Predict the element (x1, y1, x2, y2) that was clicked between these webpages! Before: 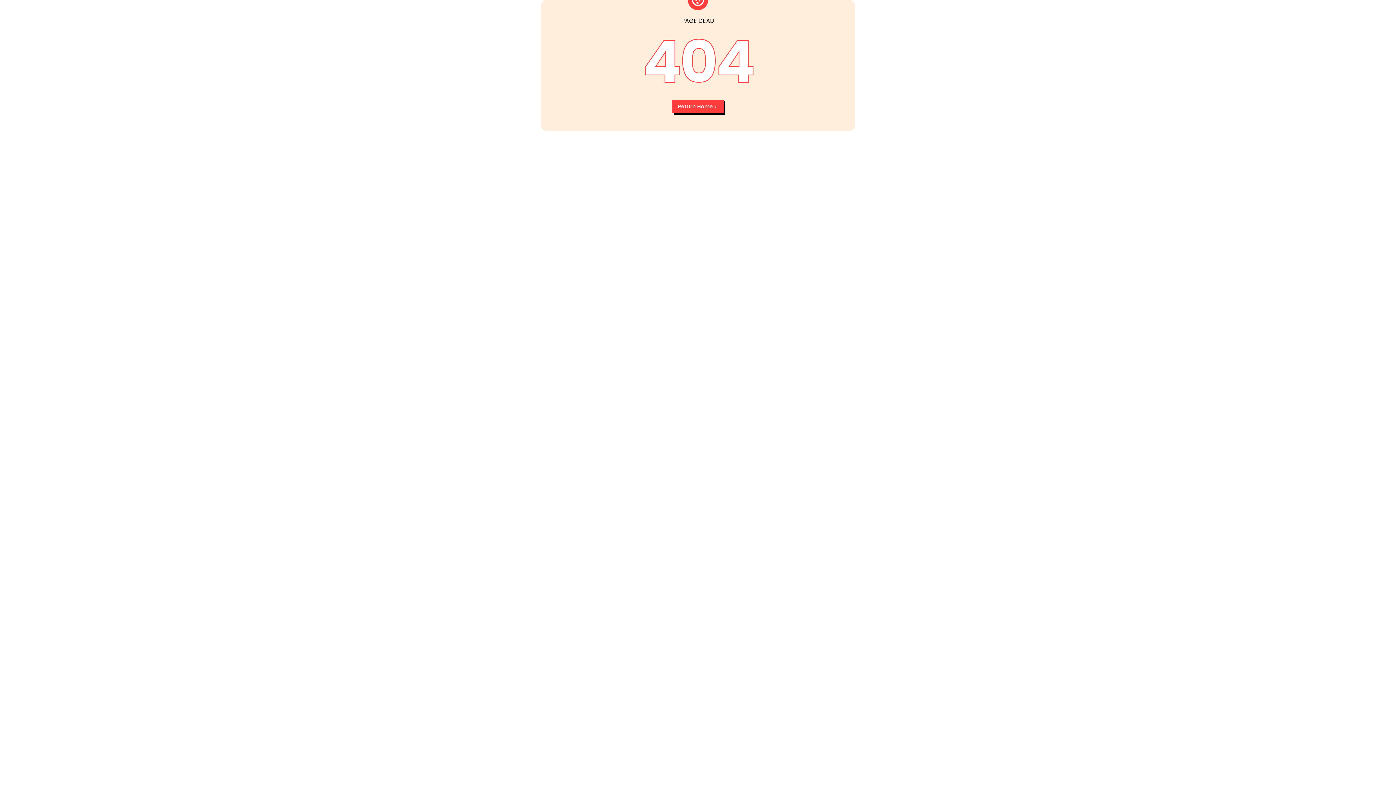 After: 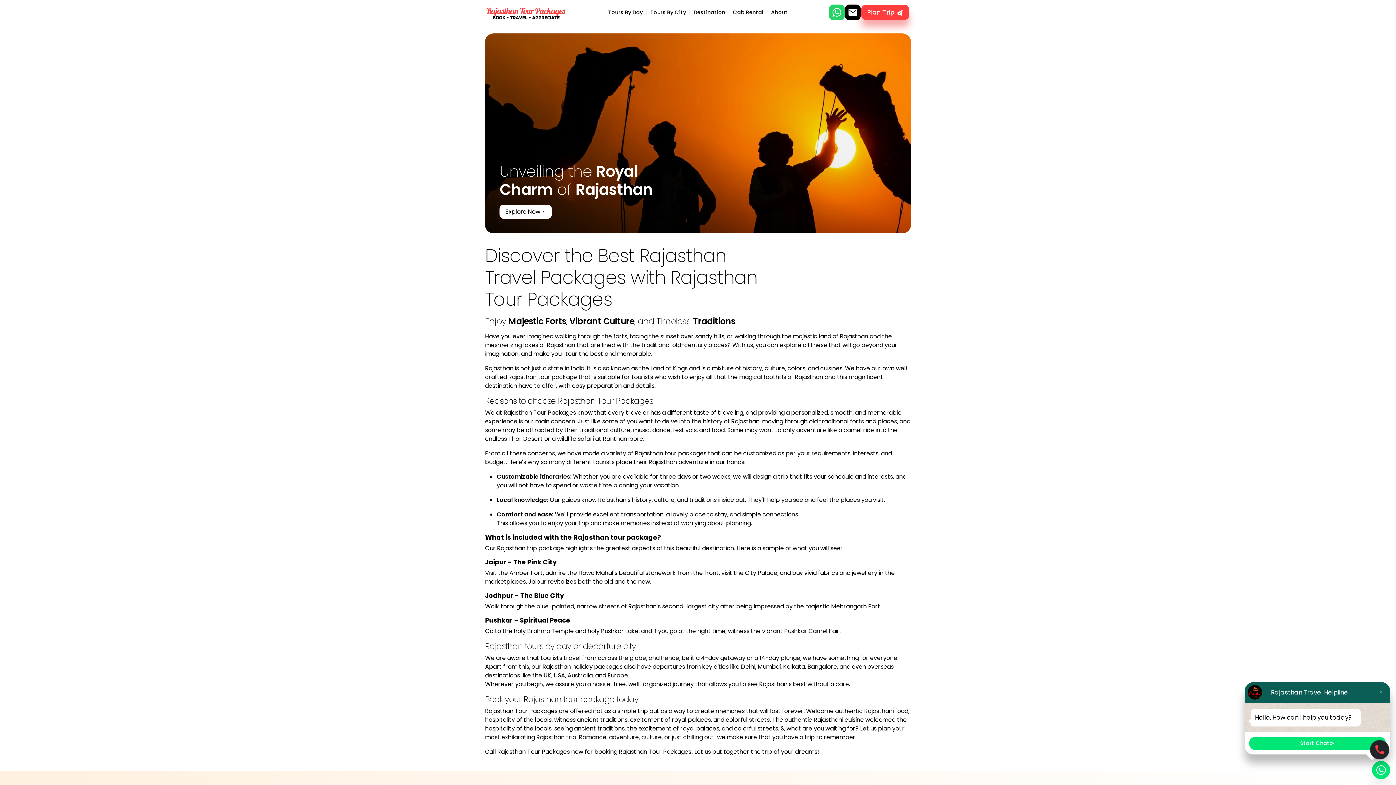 Action: label: Return Home bbox: (672, 100, 724, 113)